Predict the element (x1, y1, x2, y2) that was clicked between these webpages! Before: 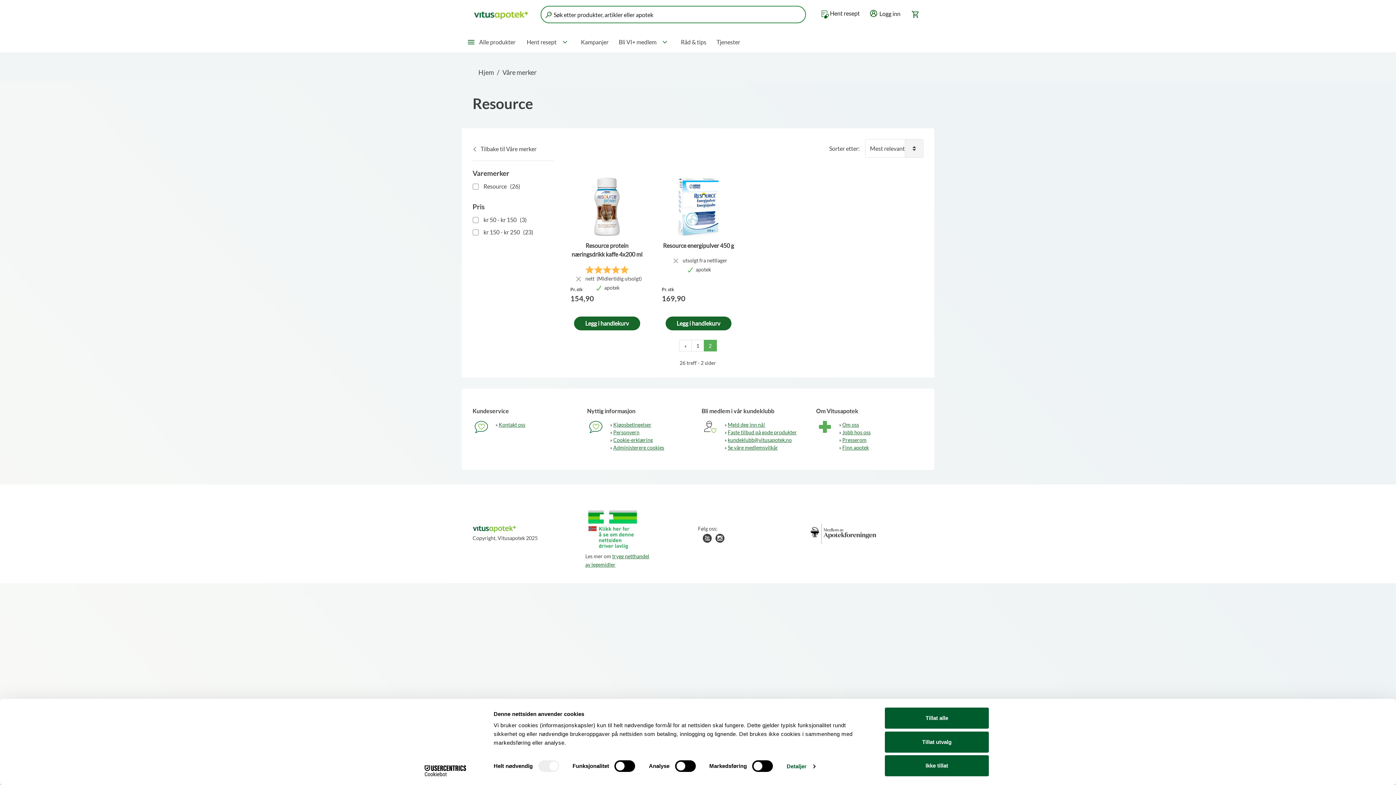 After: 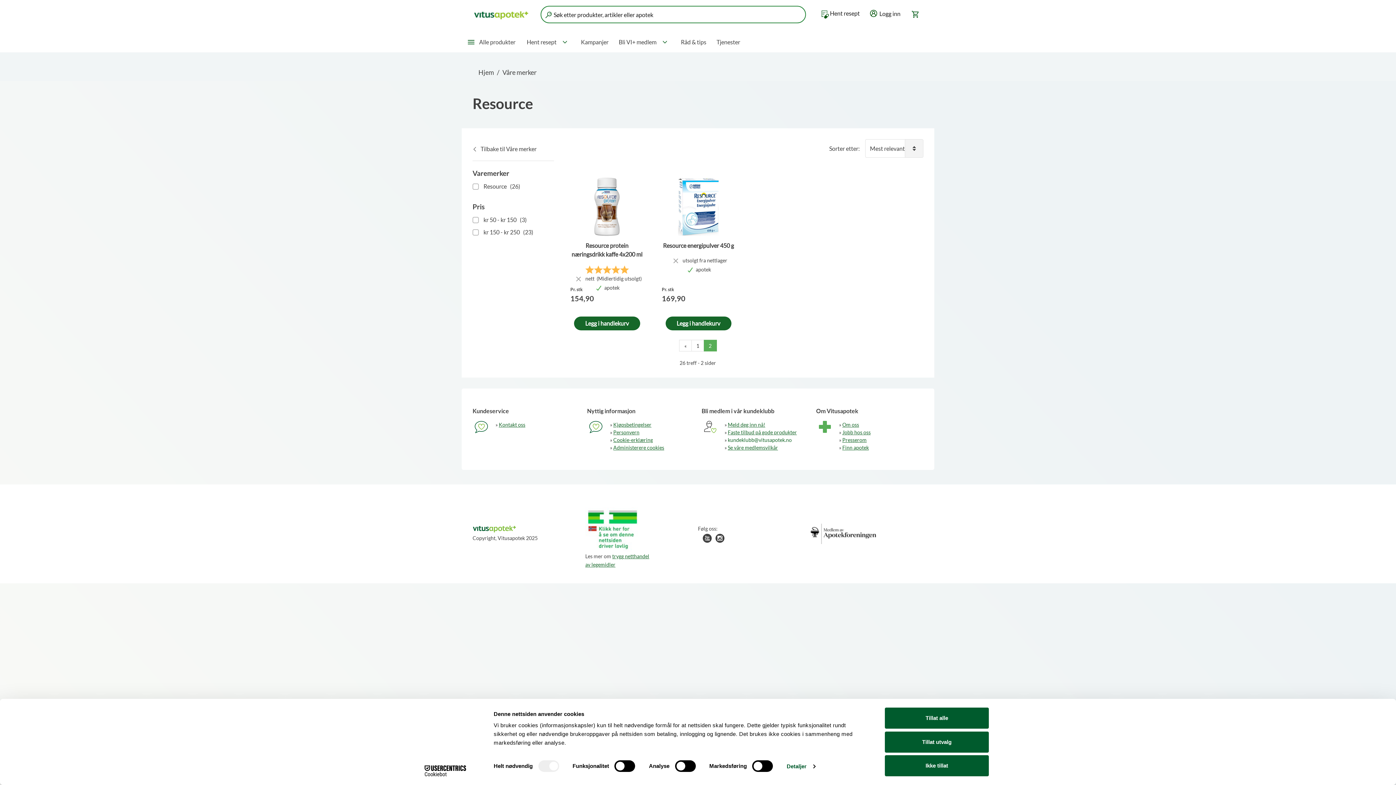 Action: bbox: (728, 437, 792, 443) label: kundeklubb@vitusapotek.no